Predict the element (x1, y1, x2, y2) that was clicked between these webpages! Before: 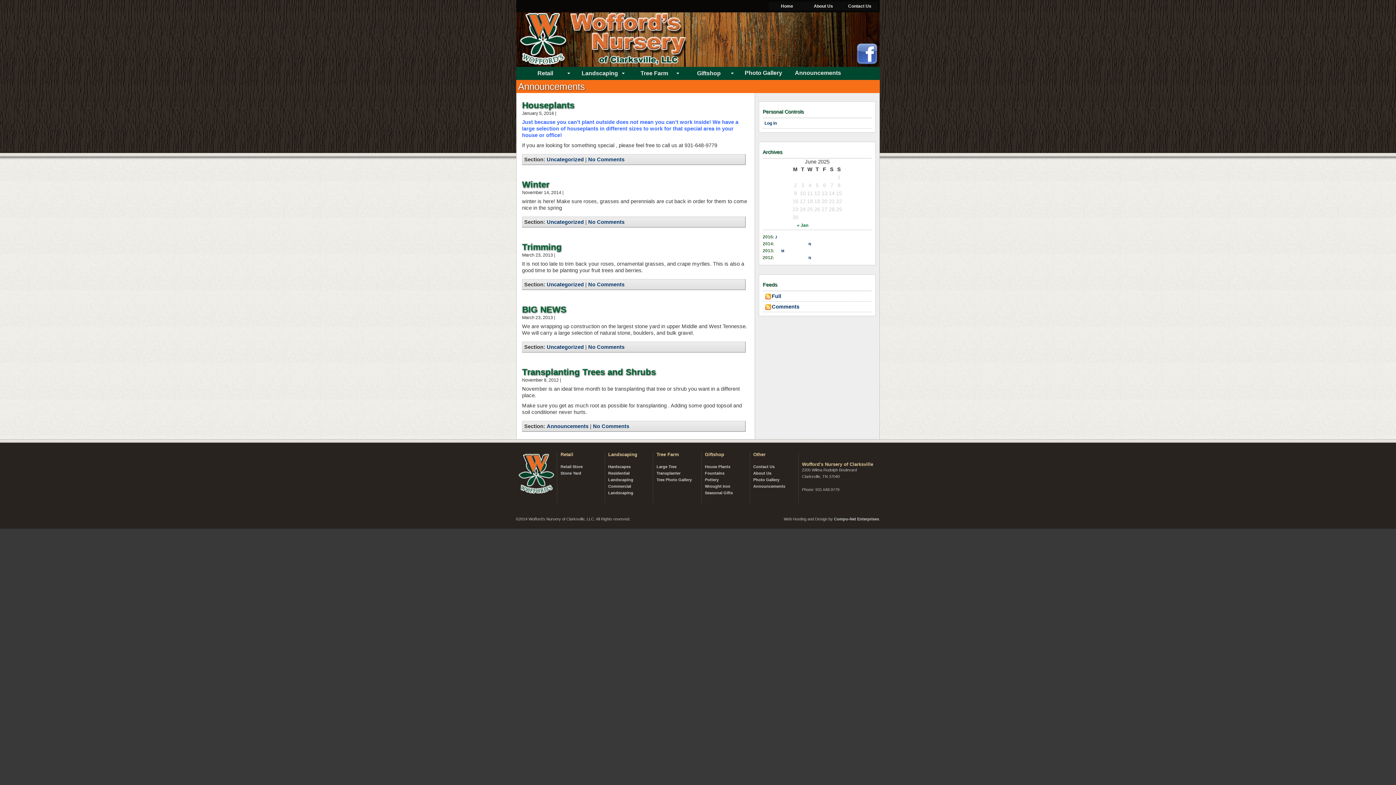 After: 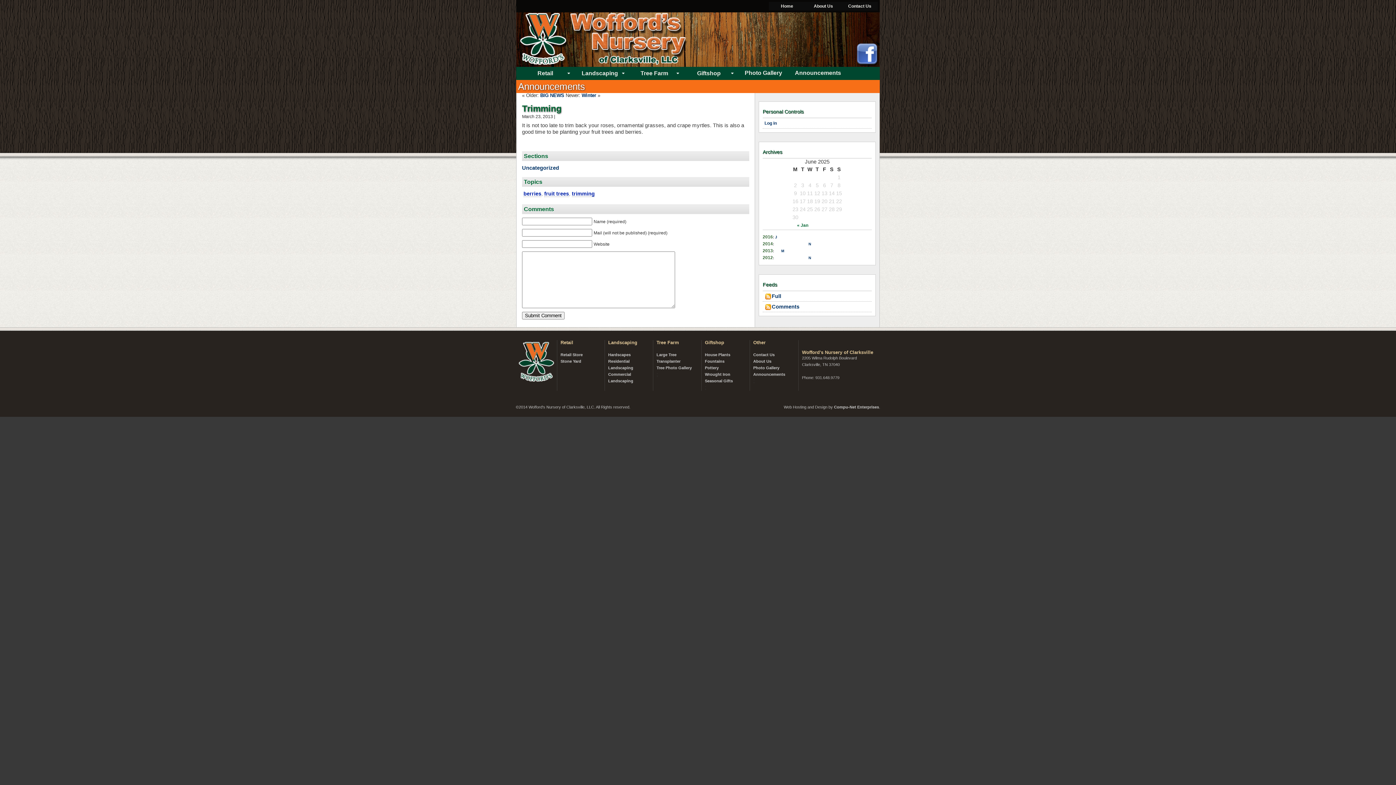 Action: label: No Comments bbox: (588, 281, 624, 287)